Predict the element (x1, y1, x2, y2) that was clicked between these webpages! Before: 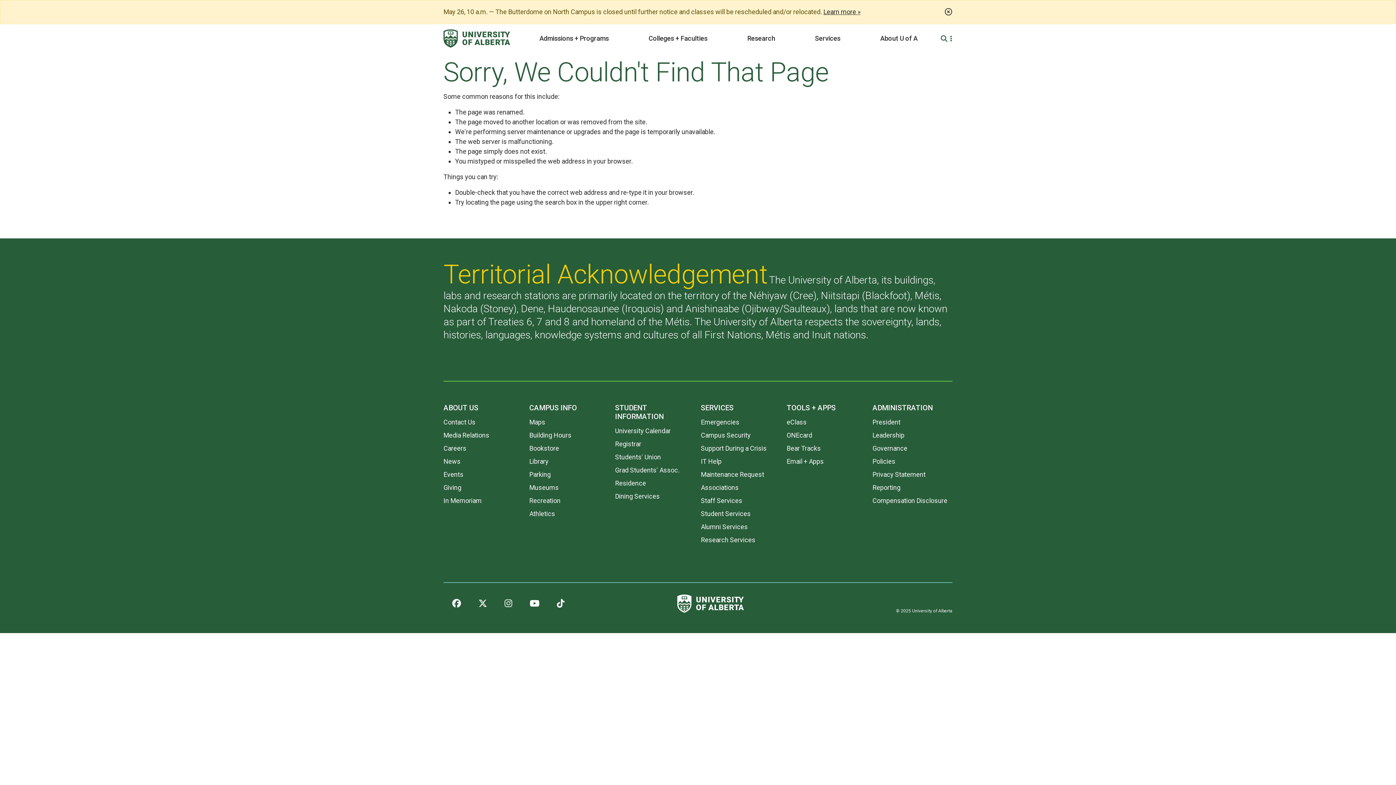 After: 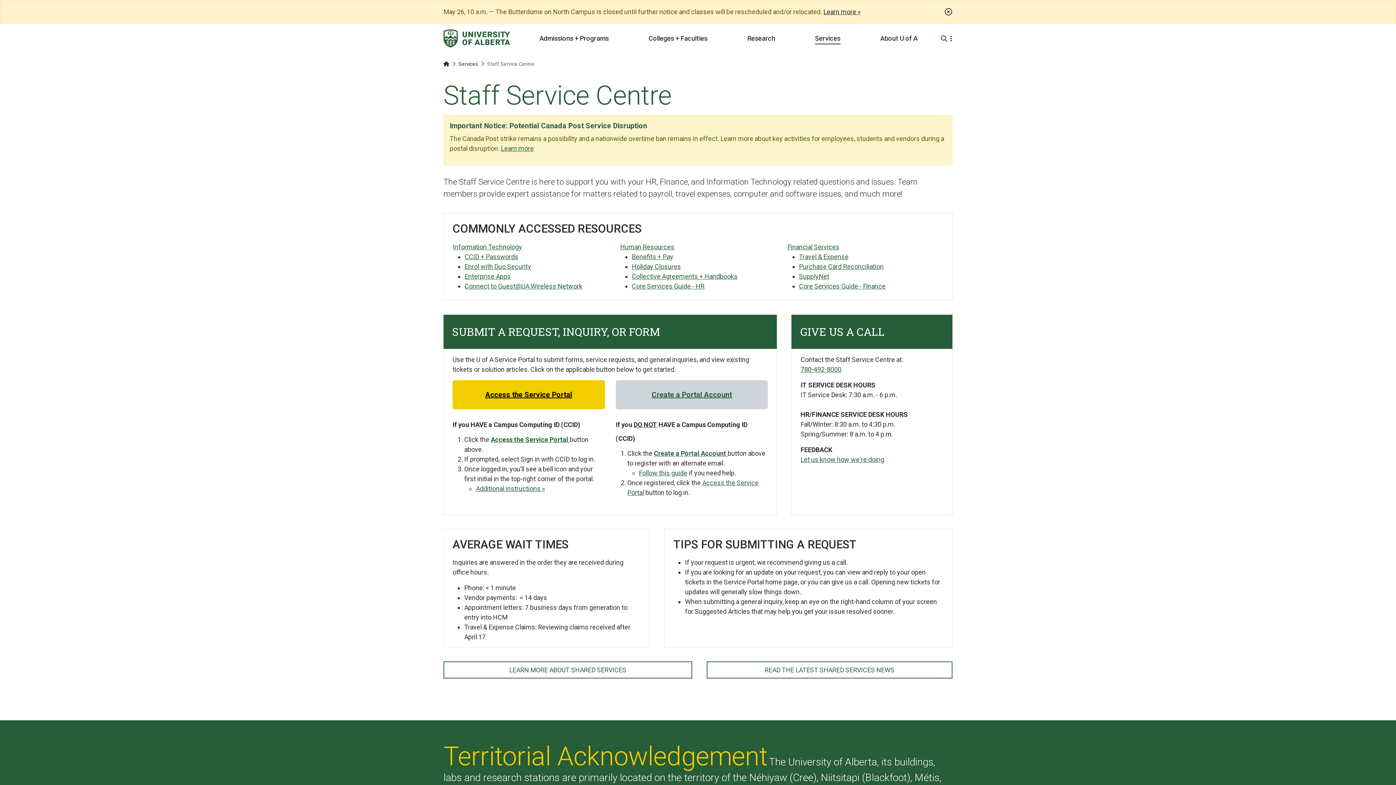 Action: bbox: (701, 496, 742, 504) label: Staff Services